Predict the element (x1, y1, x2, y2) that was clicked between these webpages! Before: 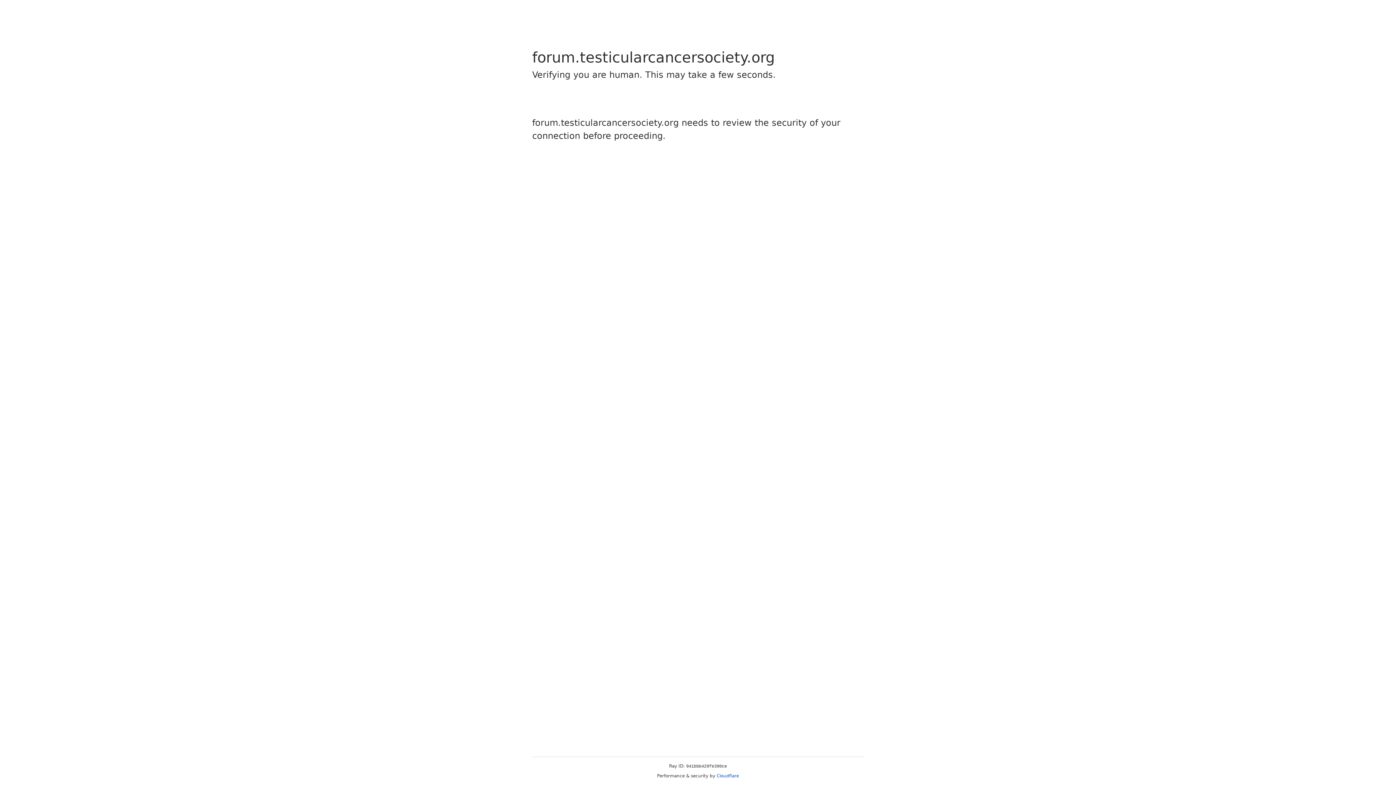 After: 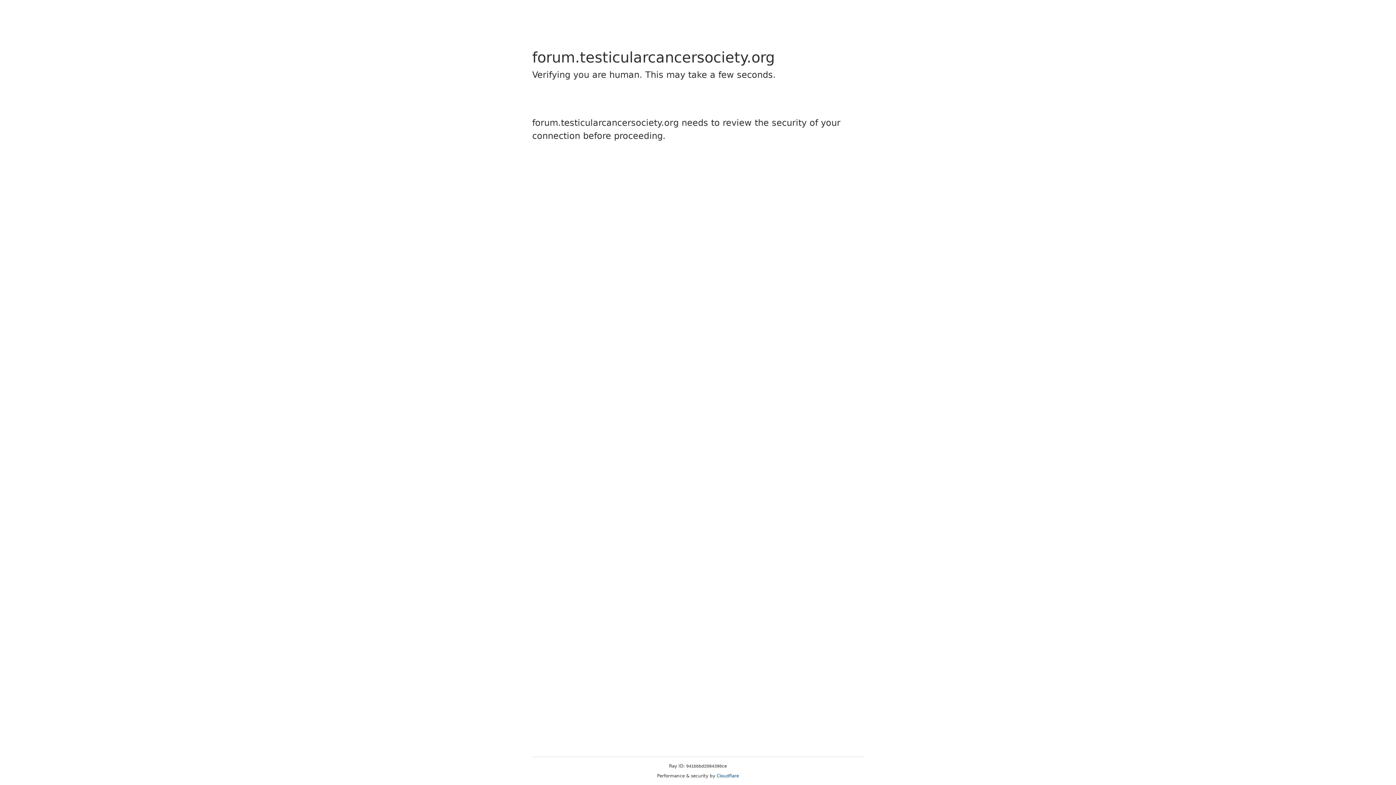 Action: bbox: (716, 773, 739, 778) label: Cloudflare